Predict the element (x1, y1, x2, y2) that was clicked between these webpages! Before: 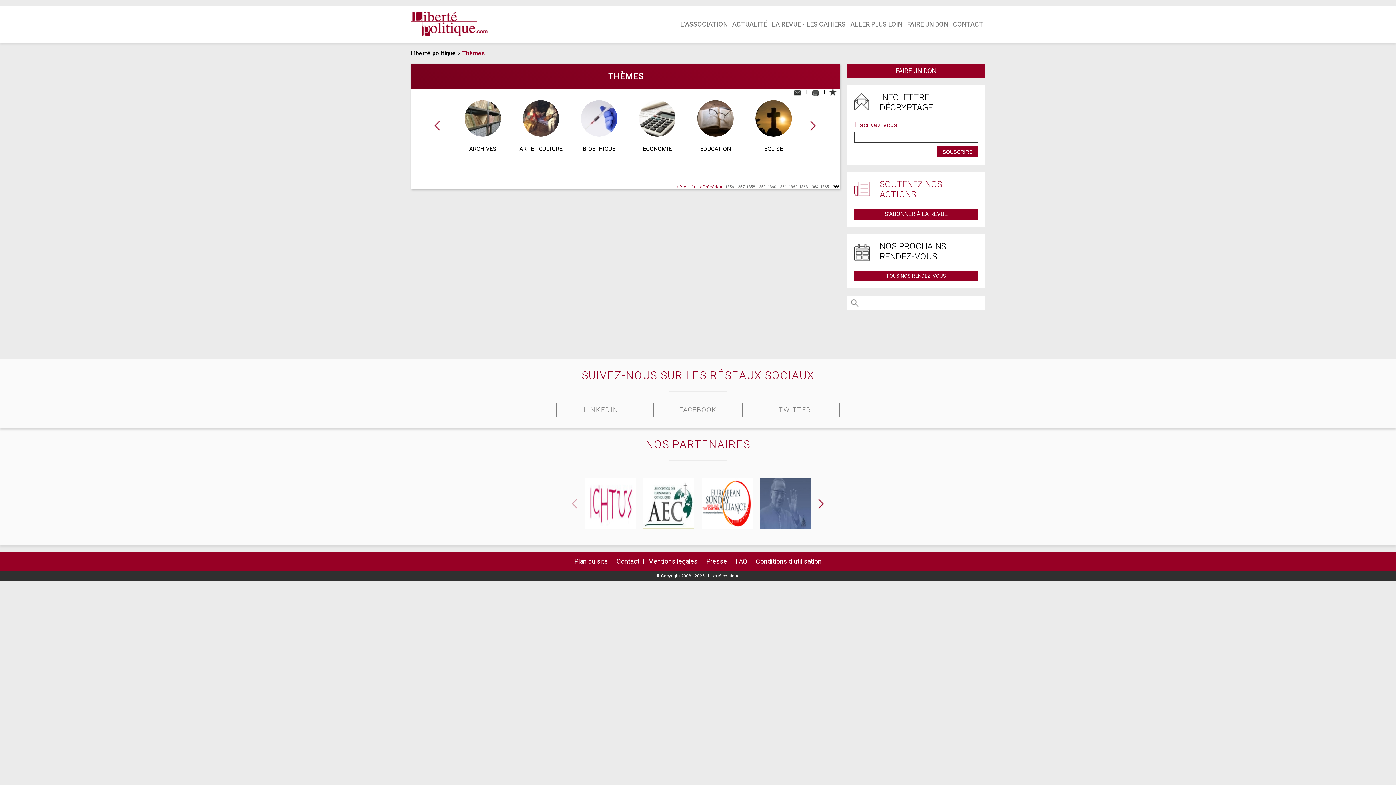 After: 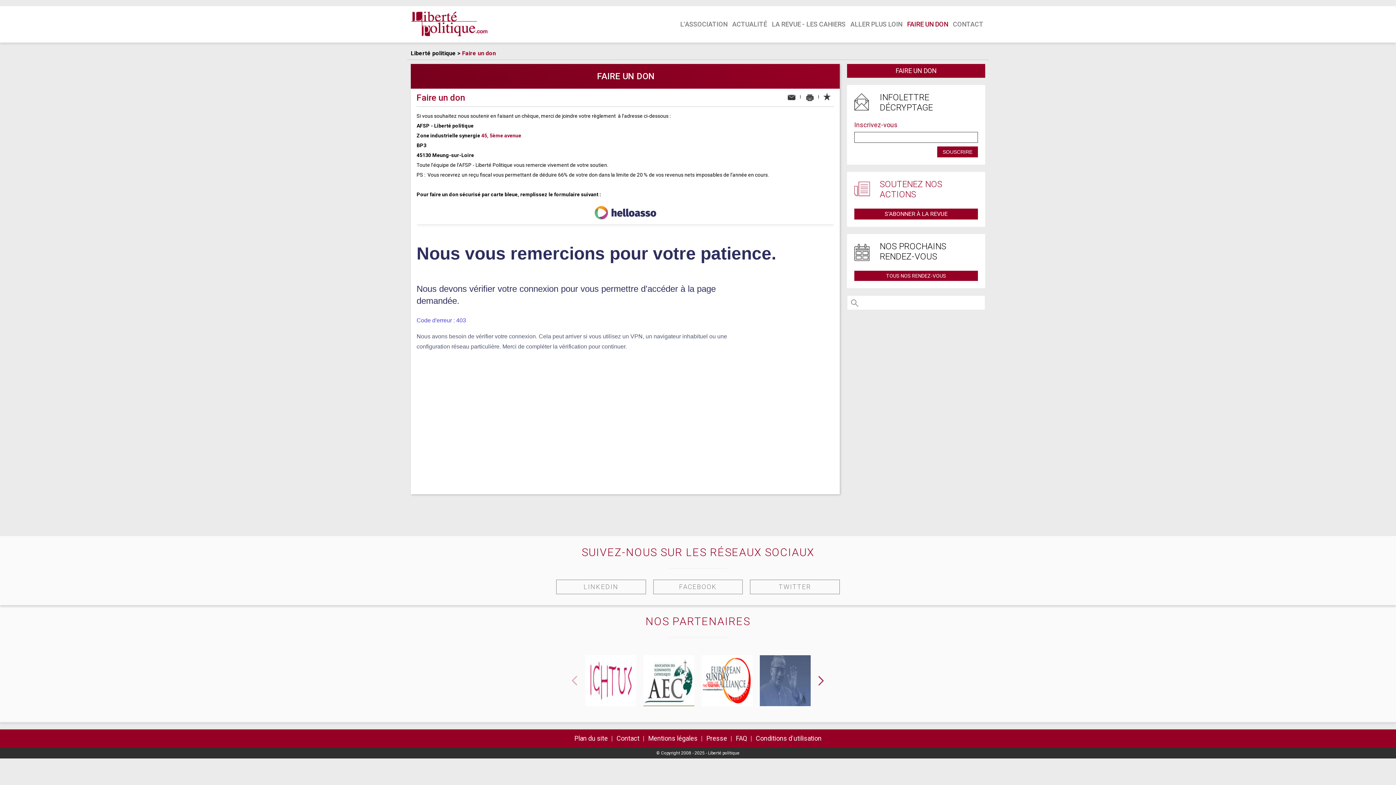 Action: label: FAIRE UN DON bbox: (847, 64, 985, 77)